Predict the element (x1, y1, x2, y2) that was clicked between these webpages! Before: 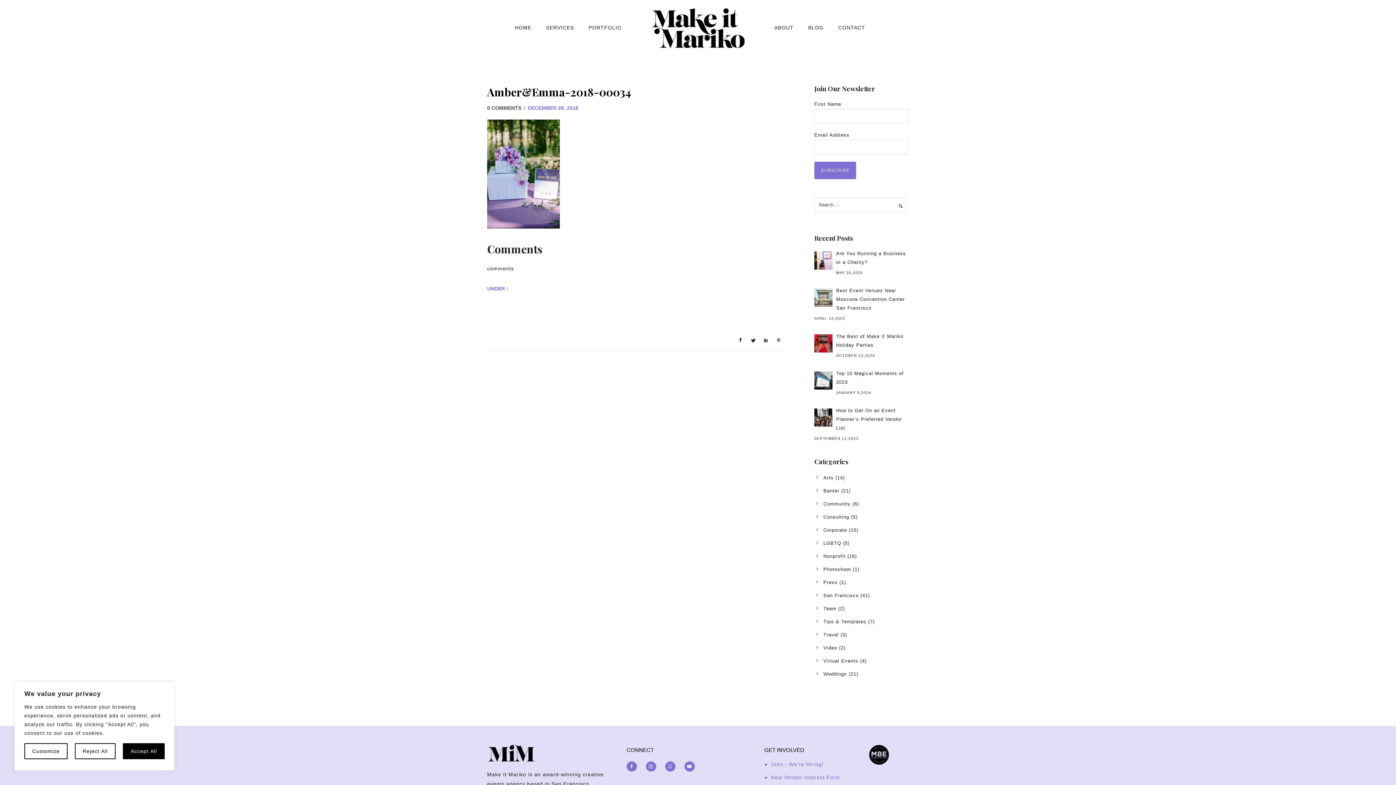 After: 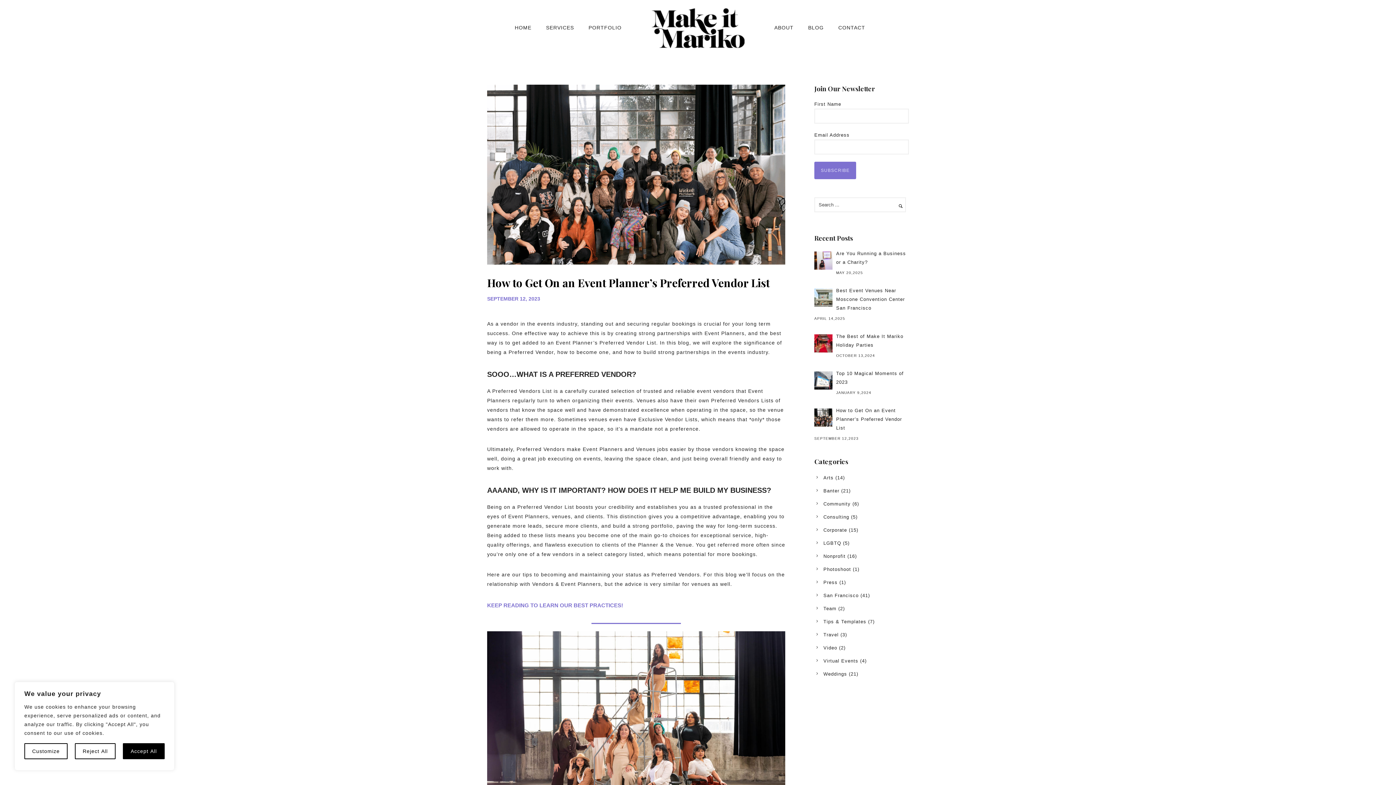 Action: label: How to Get On an Event Planner’s Preferred Vendor List bbox: (814, 406, 909, 432)